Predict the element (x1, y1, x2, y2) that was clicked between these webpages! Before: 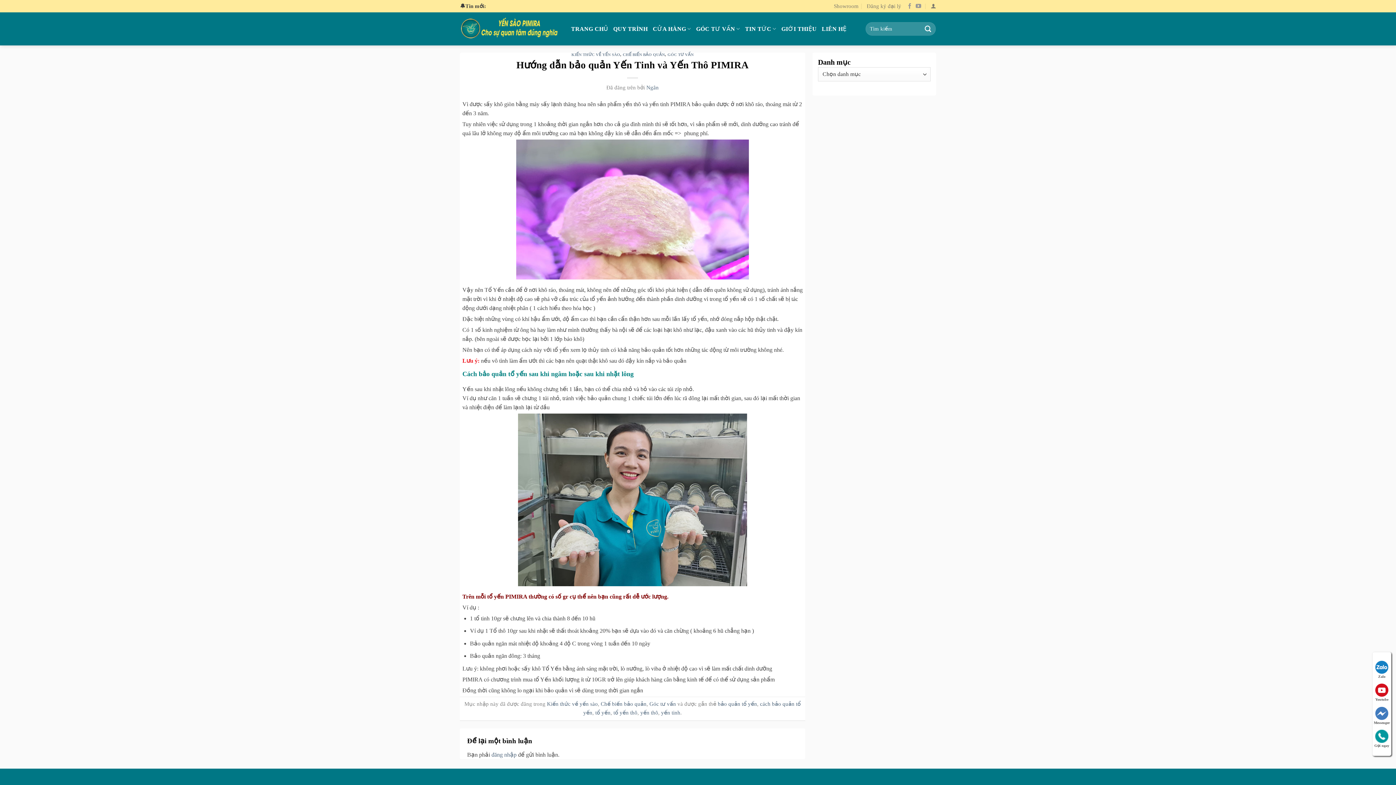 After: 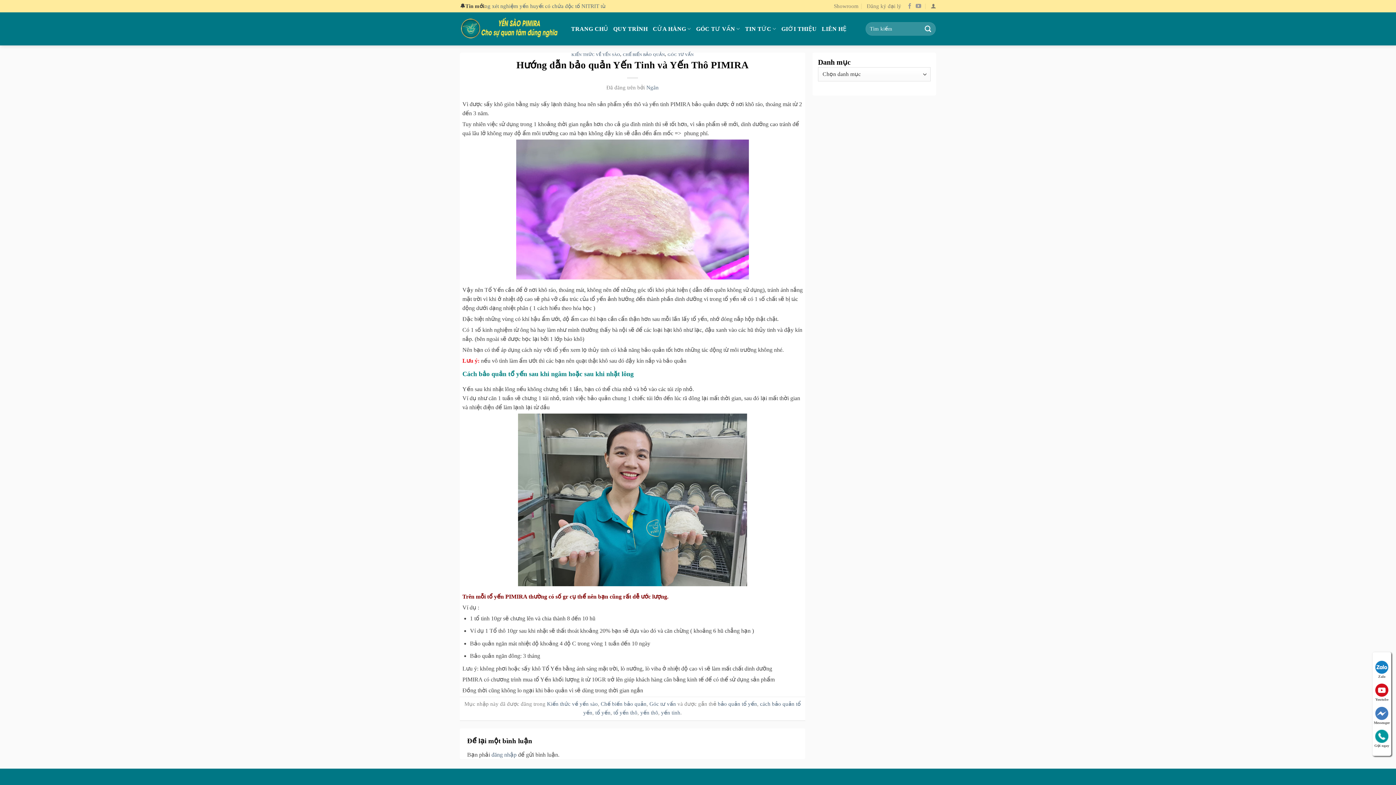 Action: bbox: (1373, 682, 1391, 702) label: Youtube